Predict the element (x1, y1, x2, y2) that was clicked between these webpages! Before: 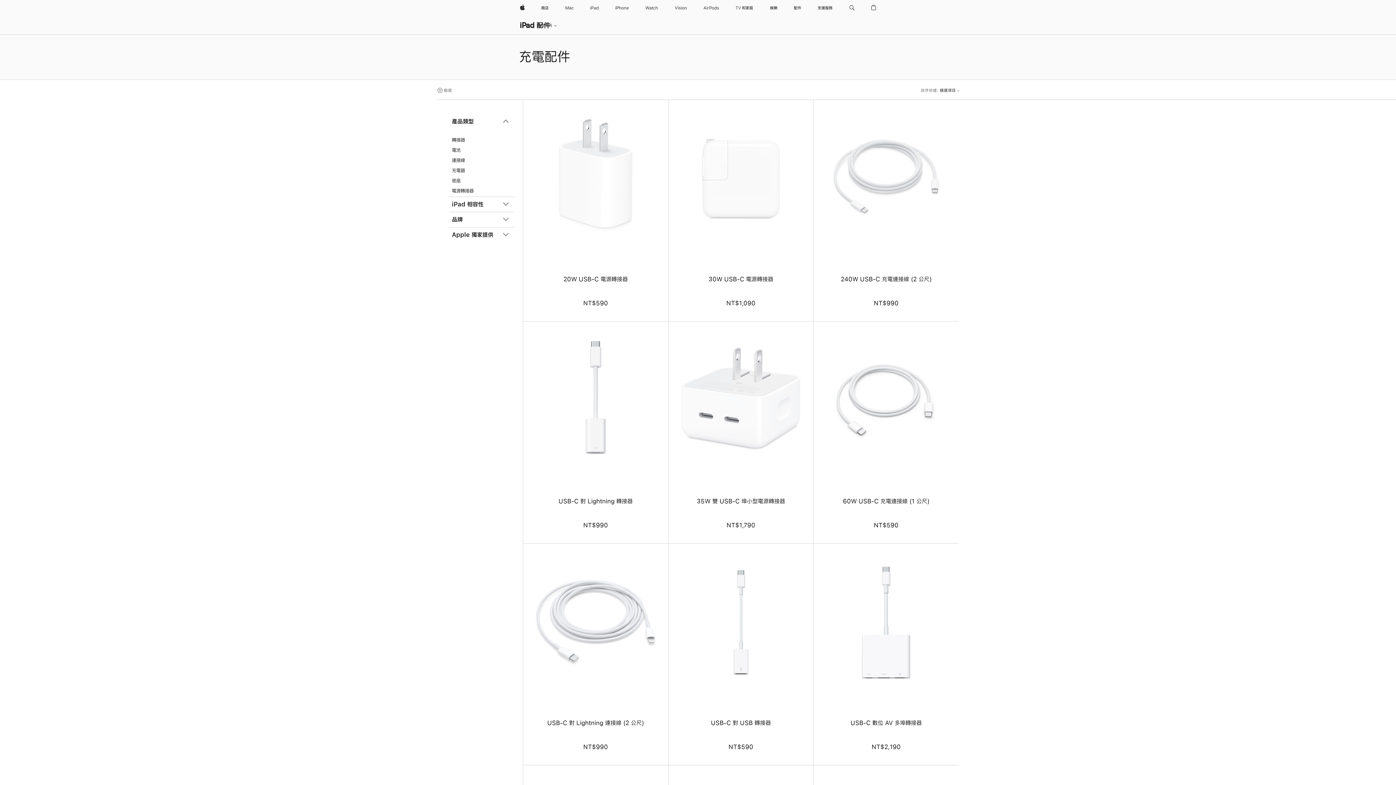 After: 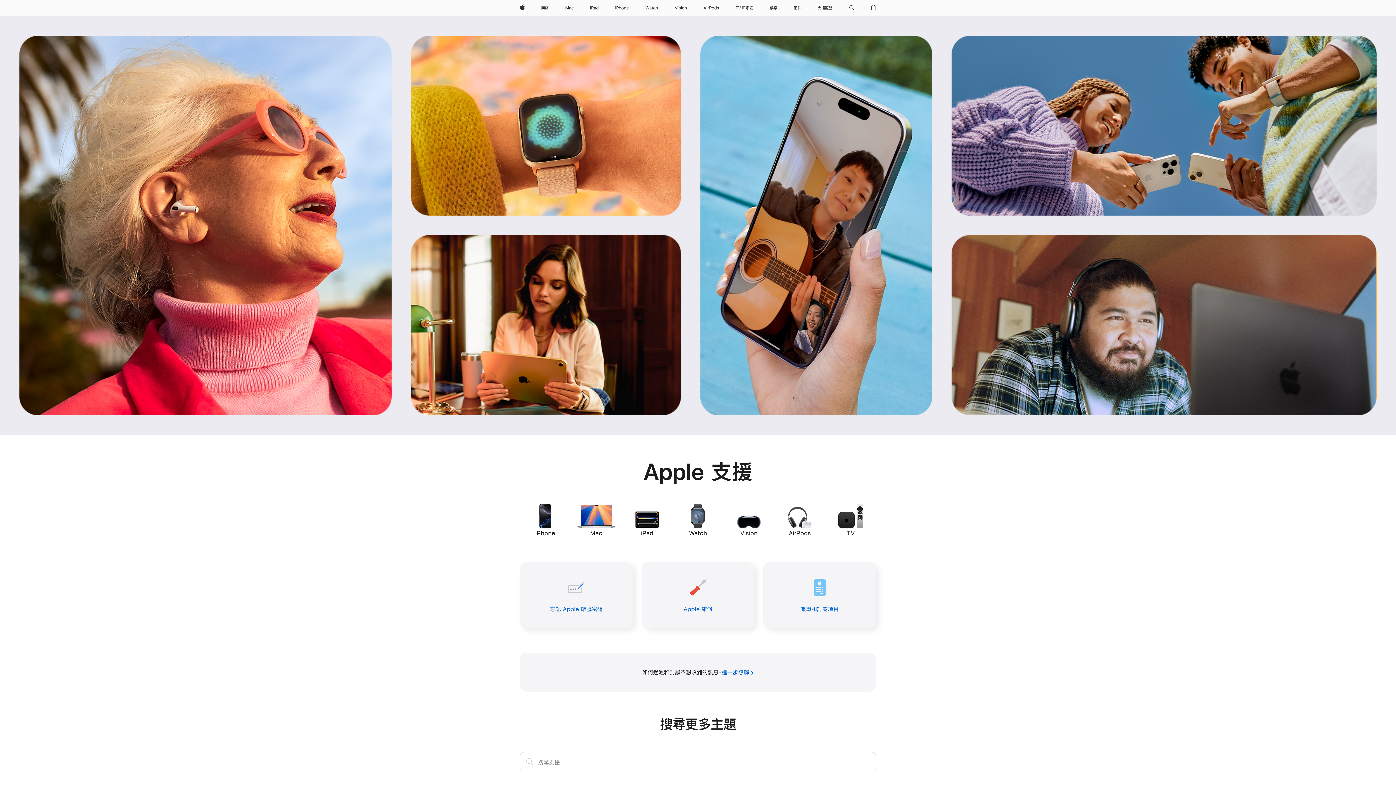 Action: bbox: (815, 0, 835, 16) label: 支援服務